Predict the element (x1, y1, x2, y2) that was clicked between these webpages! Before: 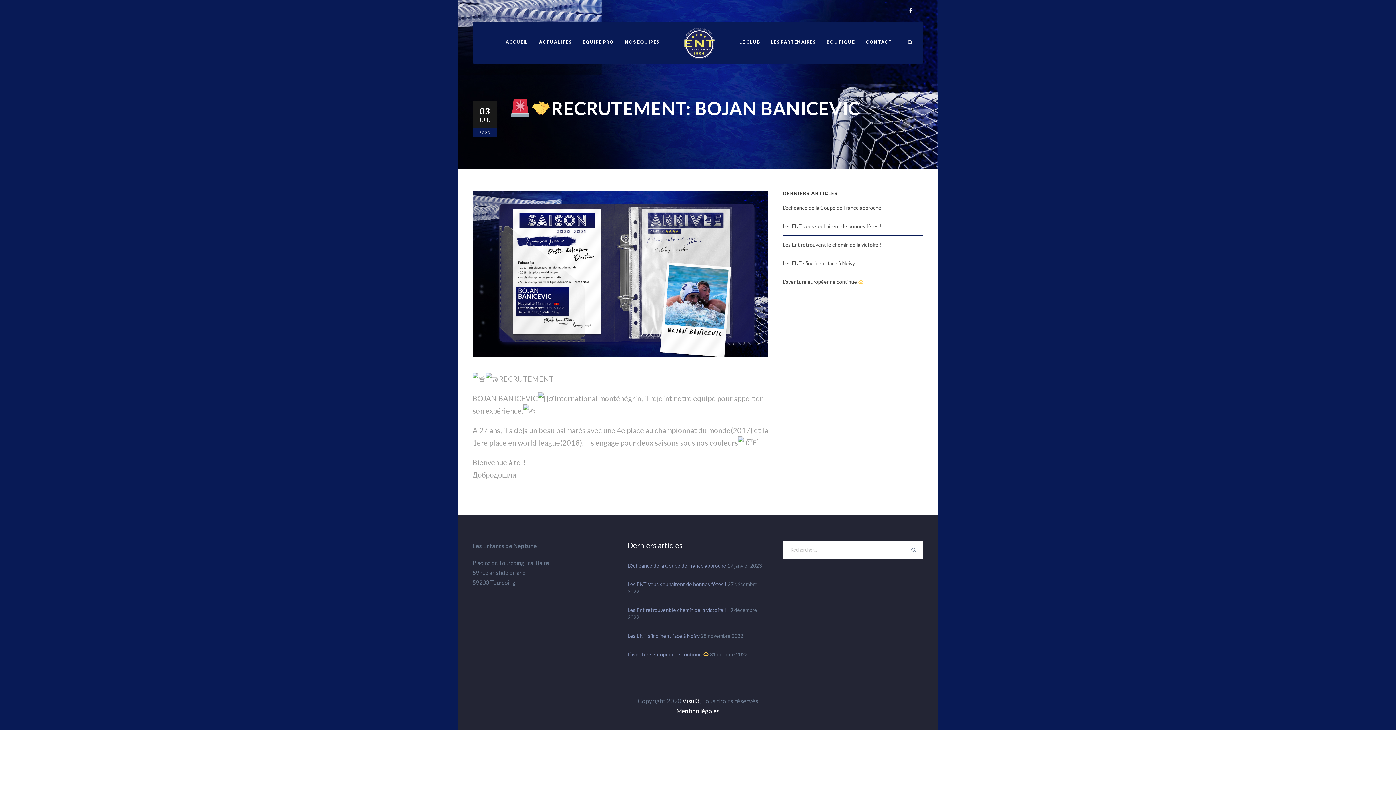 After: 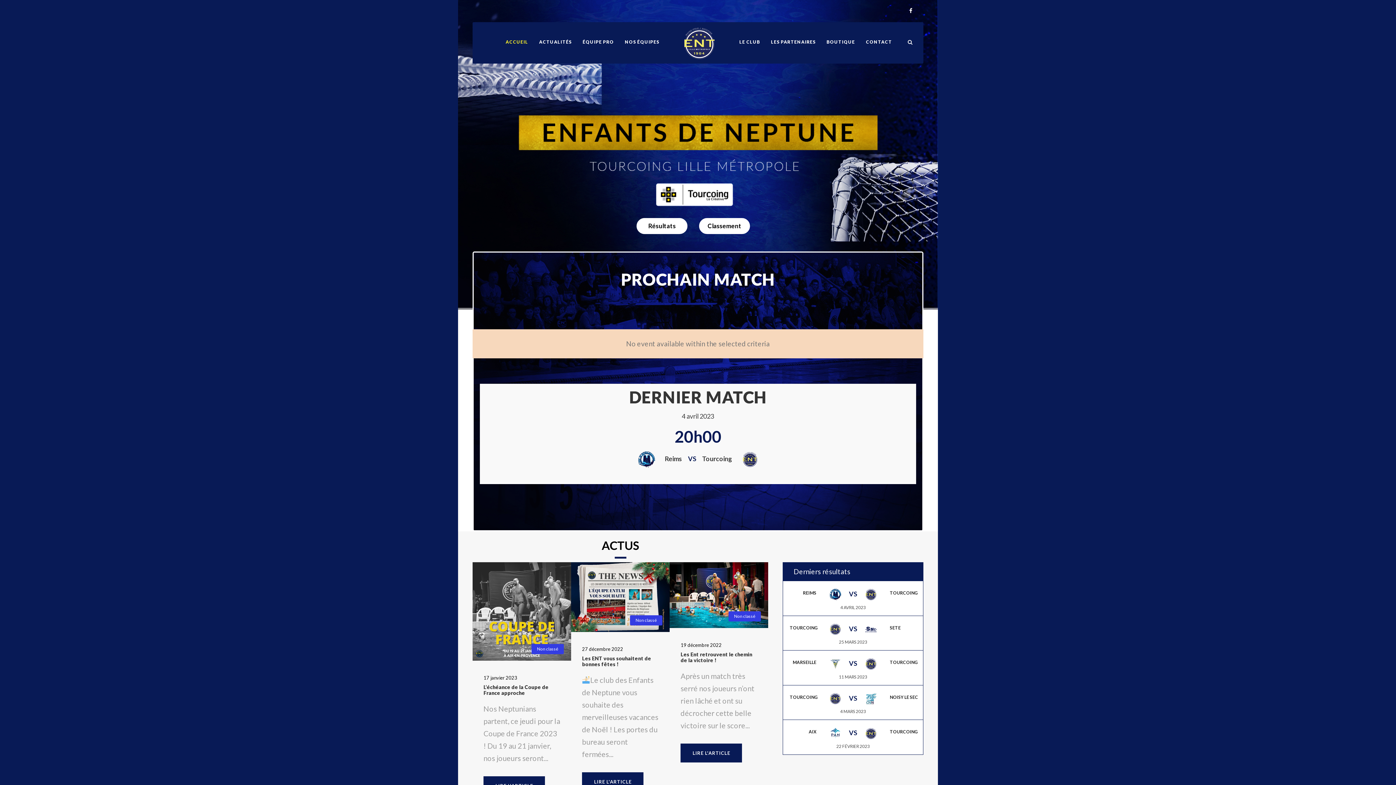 Action: bbox: (677, 40, 721, 46)